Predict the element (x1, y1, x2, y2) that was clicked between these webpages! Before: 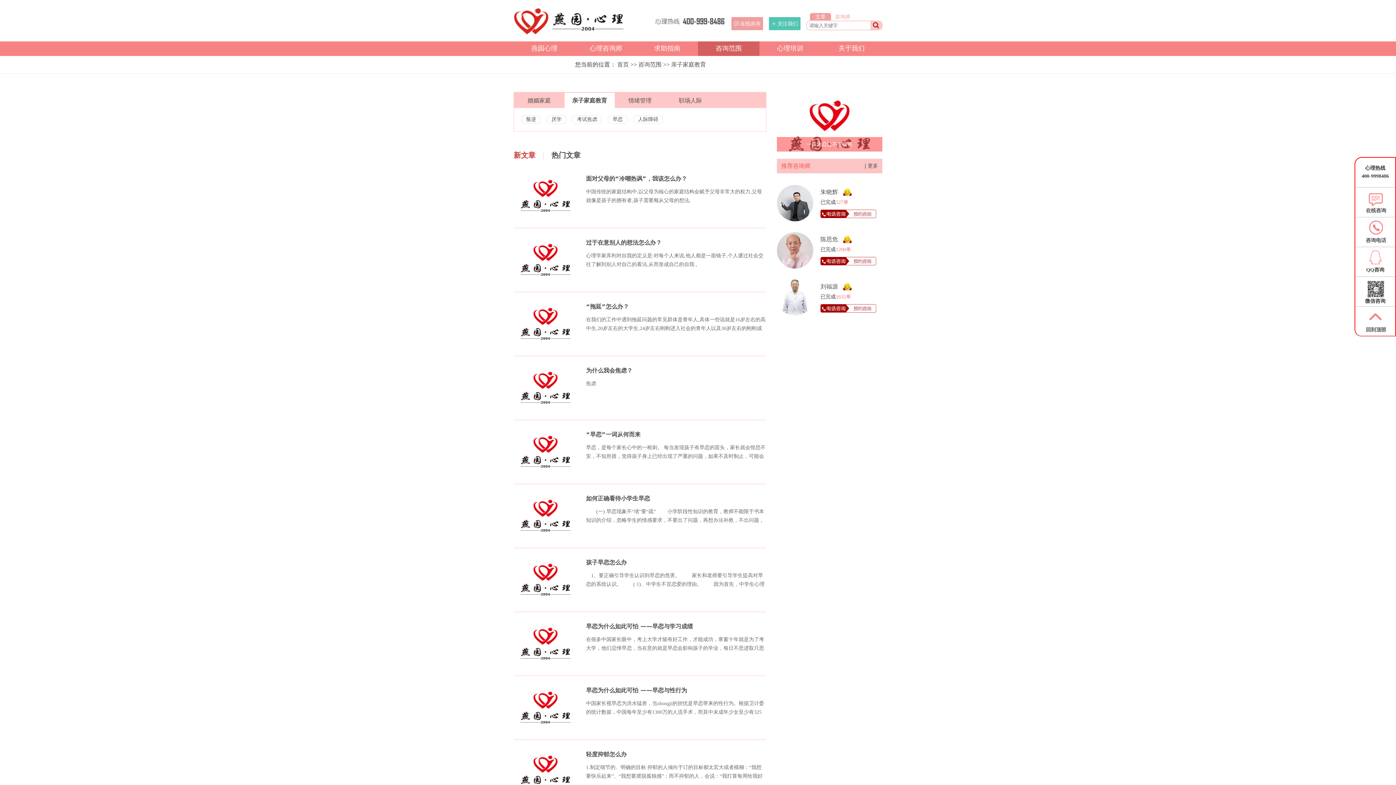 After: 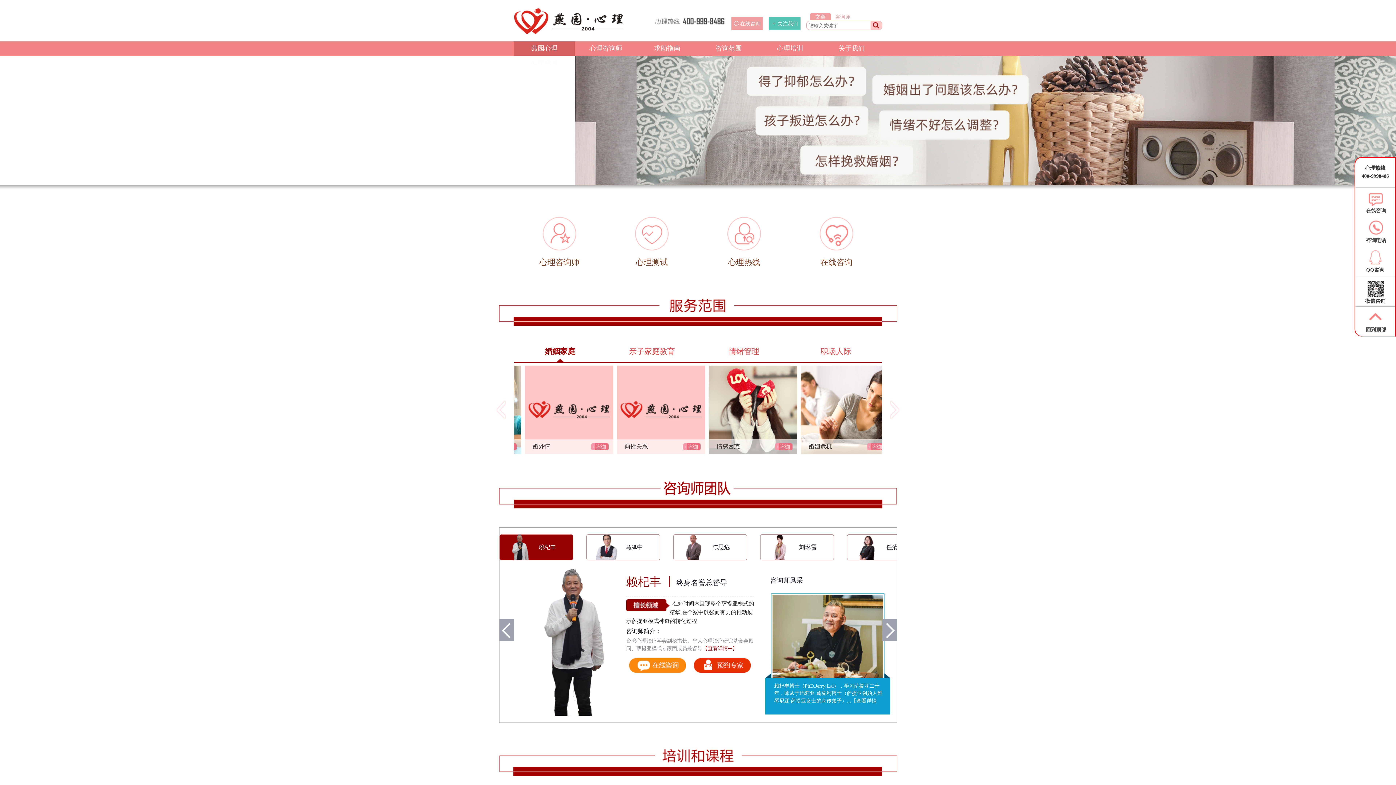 Action: bbox: (617, 61, 629, 68) label: 首页